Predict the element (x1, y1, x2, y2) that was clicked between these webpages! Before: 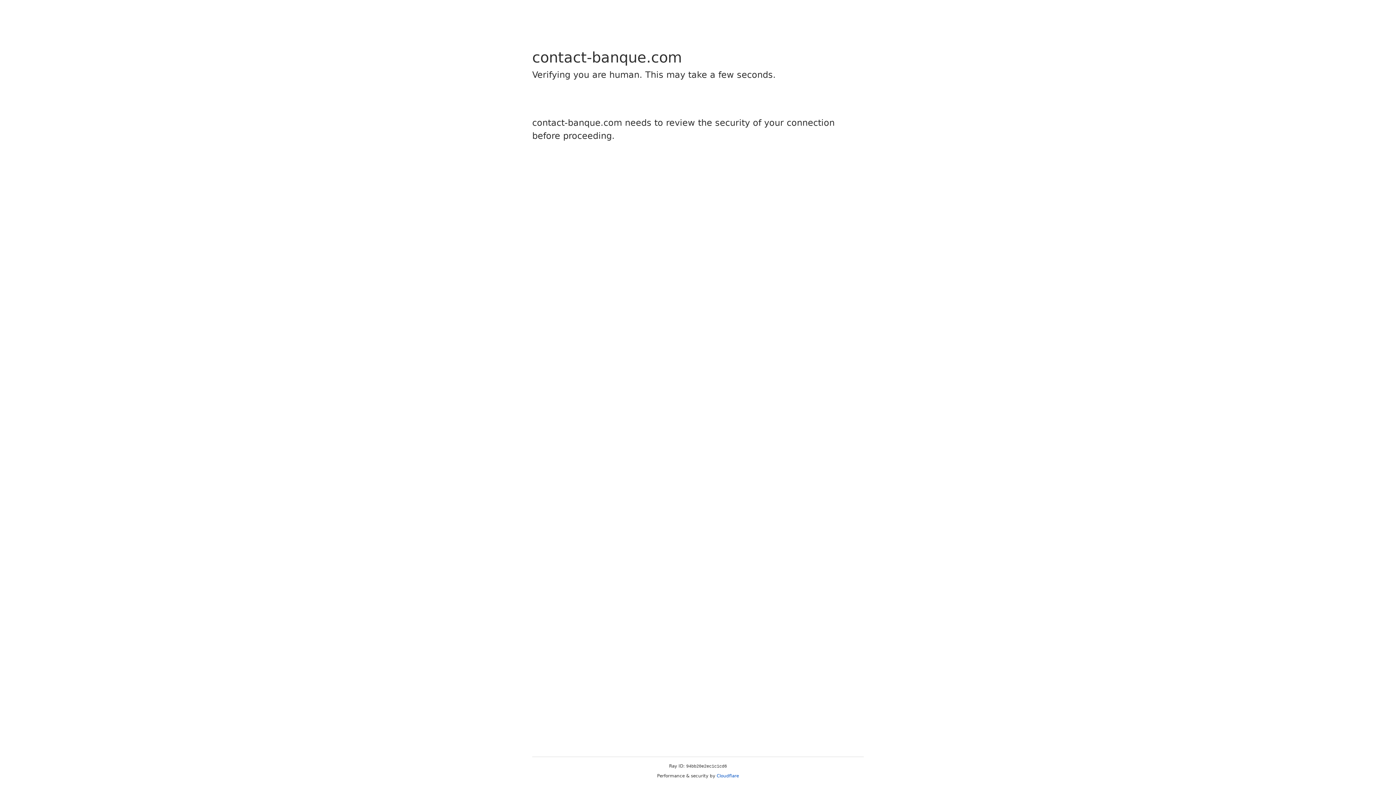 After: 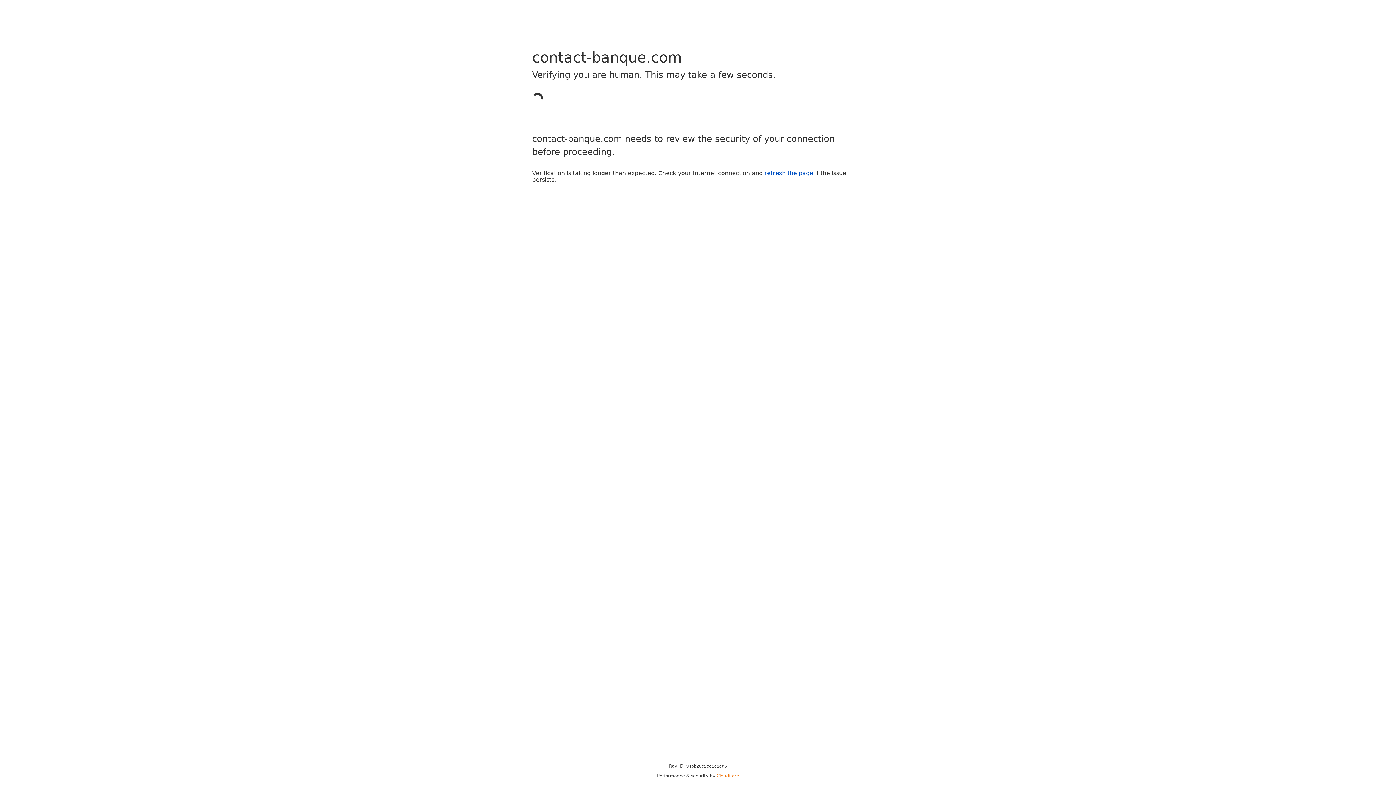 Action: bbox: (716, 773, 739, 778) label: Cloudflare